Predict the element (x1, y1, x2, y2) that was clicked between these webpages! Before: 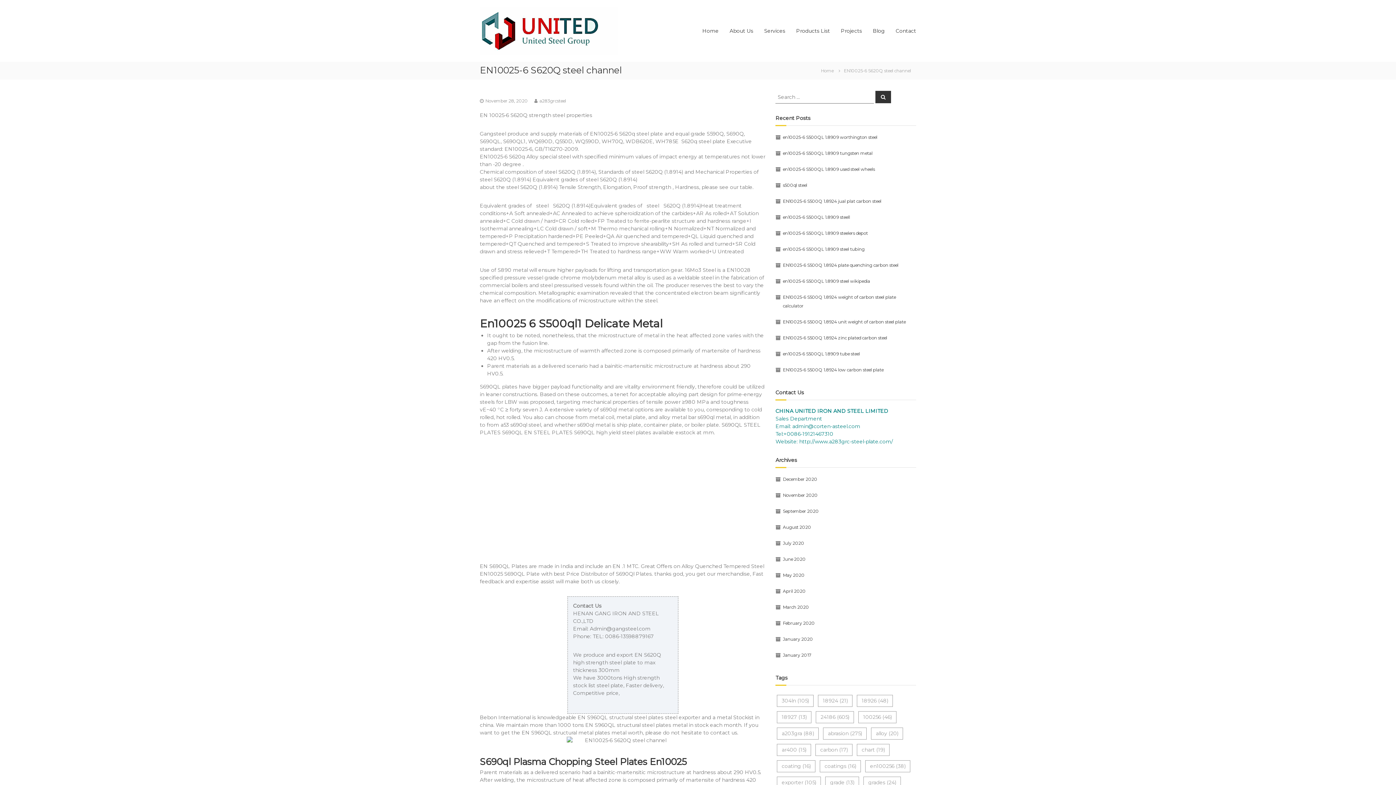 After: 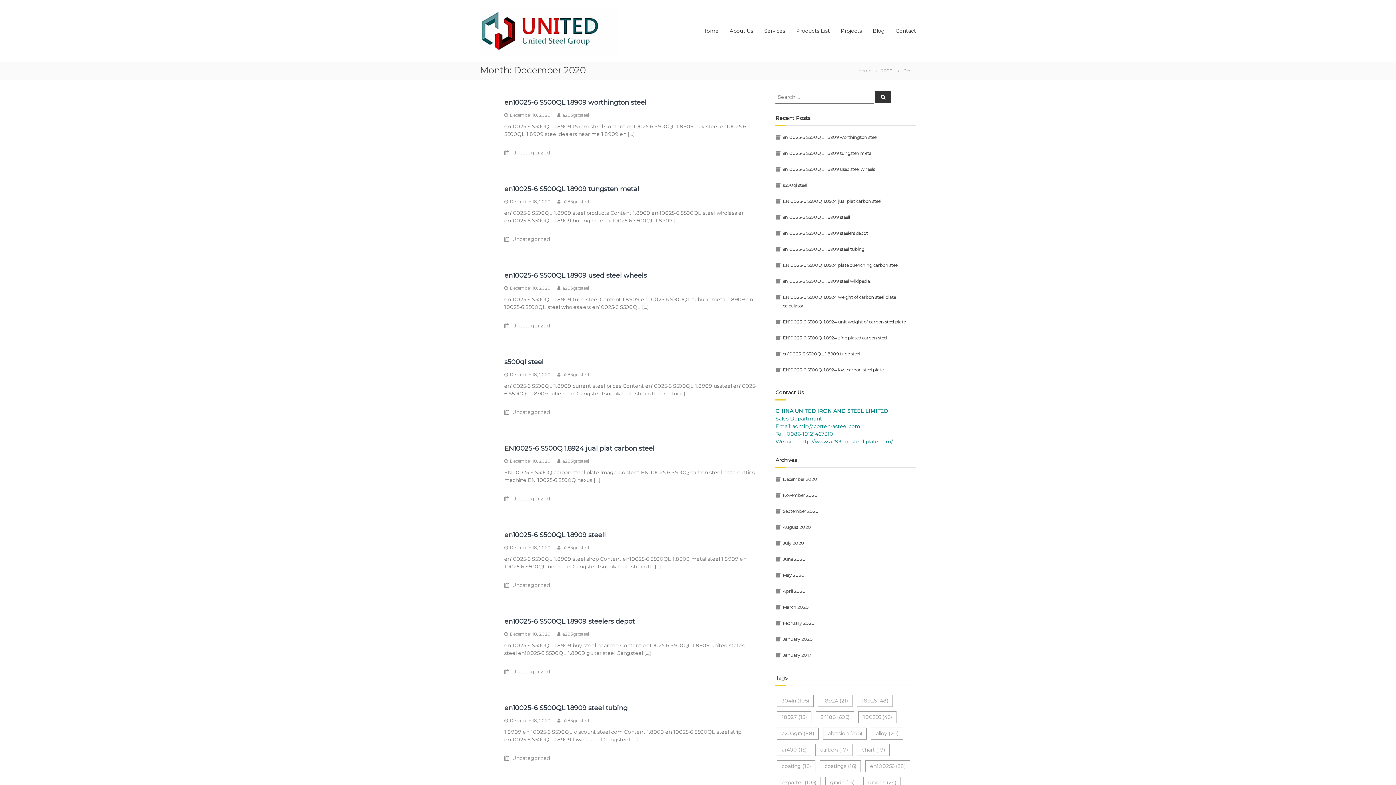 Action: label: December 2020 bbox: (783, 476, 817, 482)